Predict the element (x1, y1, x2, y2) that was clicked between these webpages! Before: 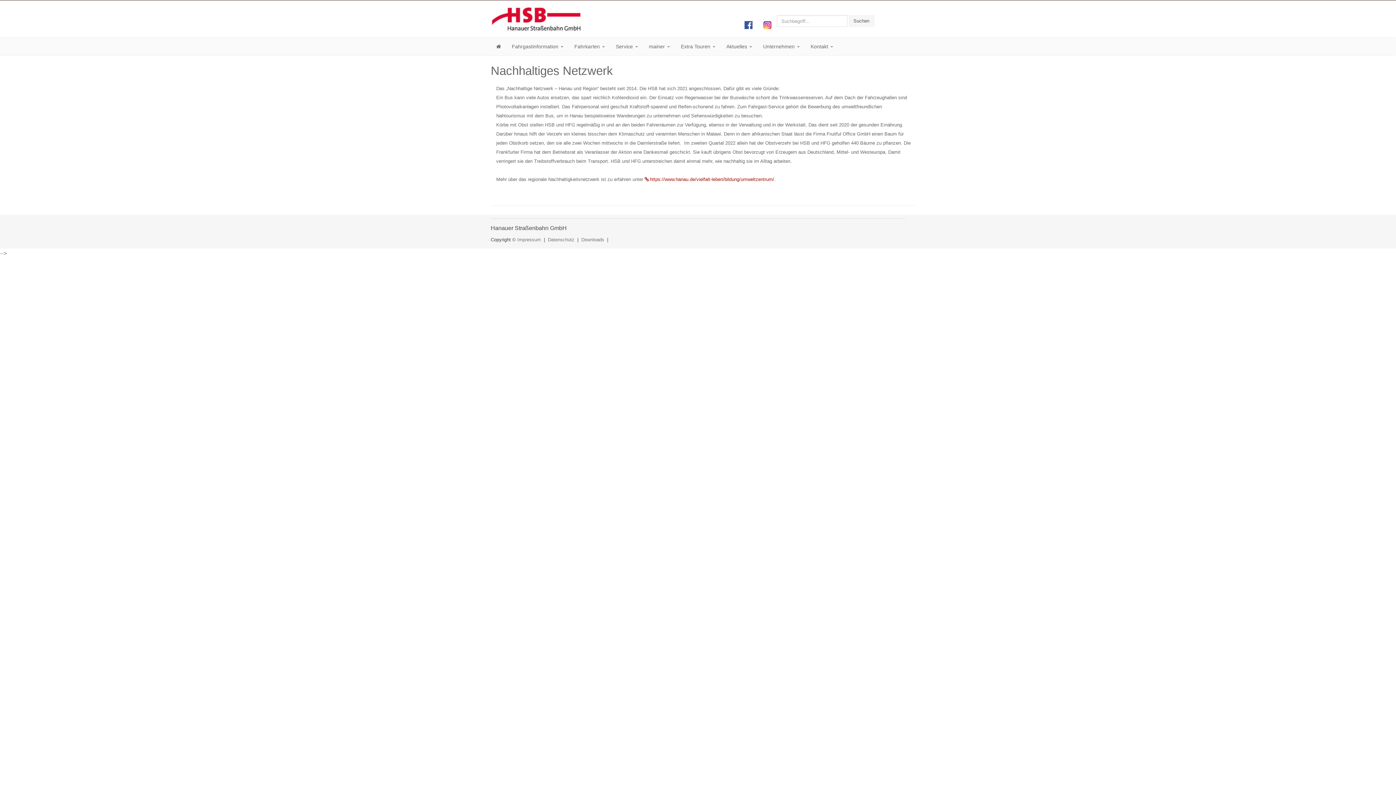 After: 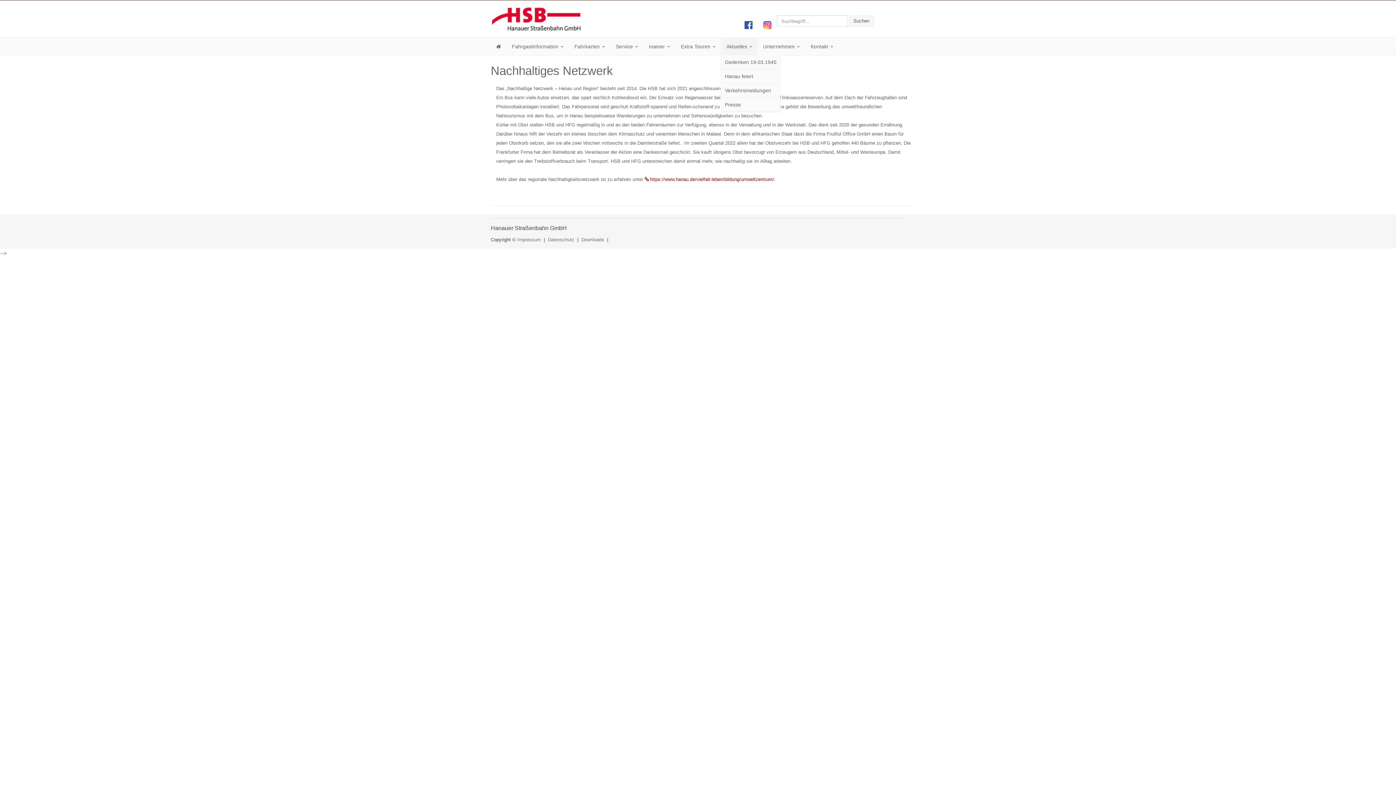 Action: bbox: (721, 37, 757, 55) label: Aktuelles 